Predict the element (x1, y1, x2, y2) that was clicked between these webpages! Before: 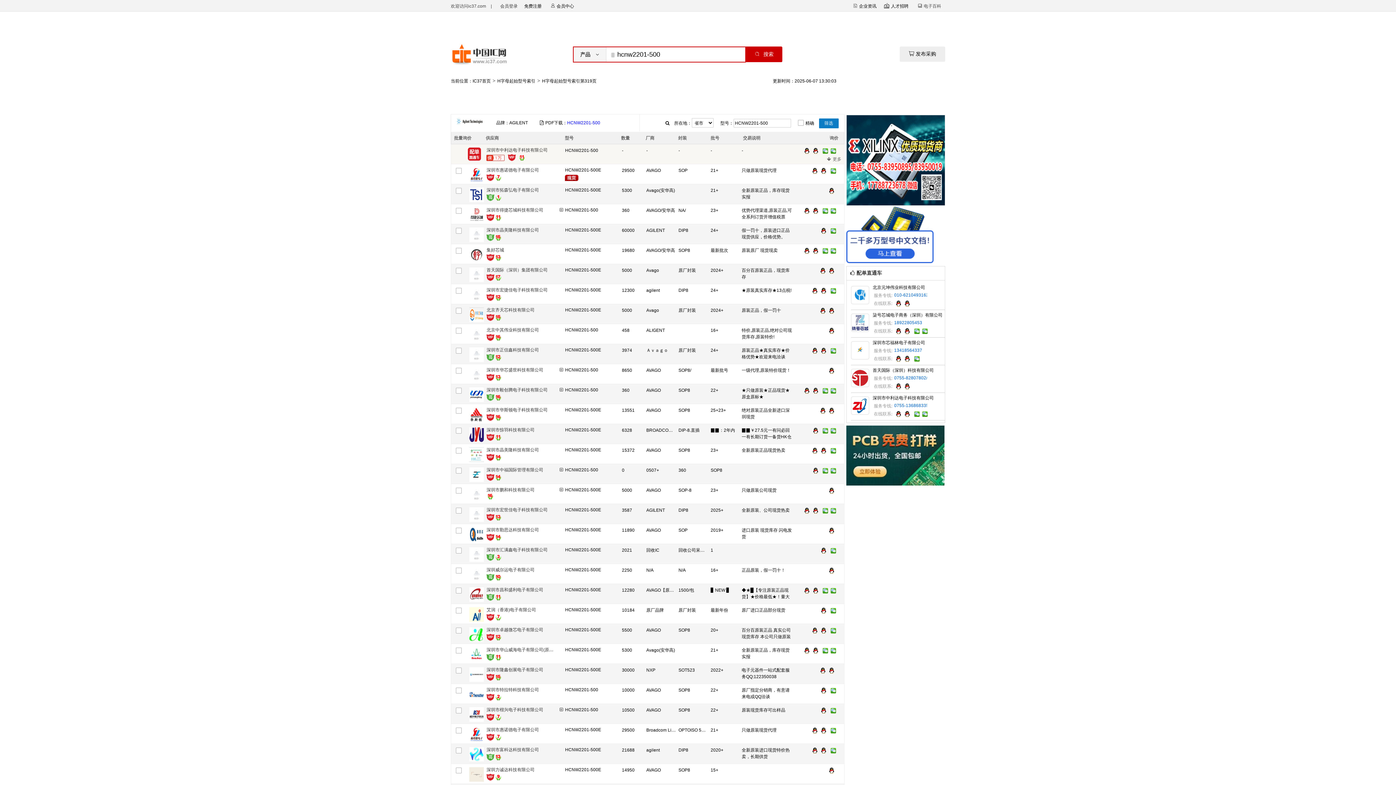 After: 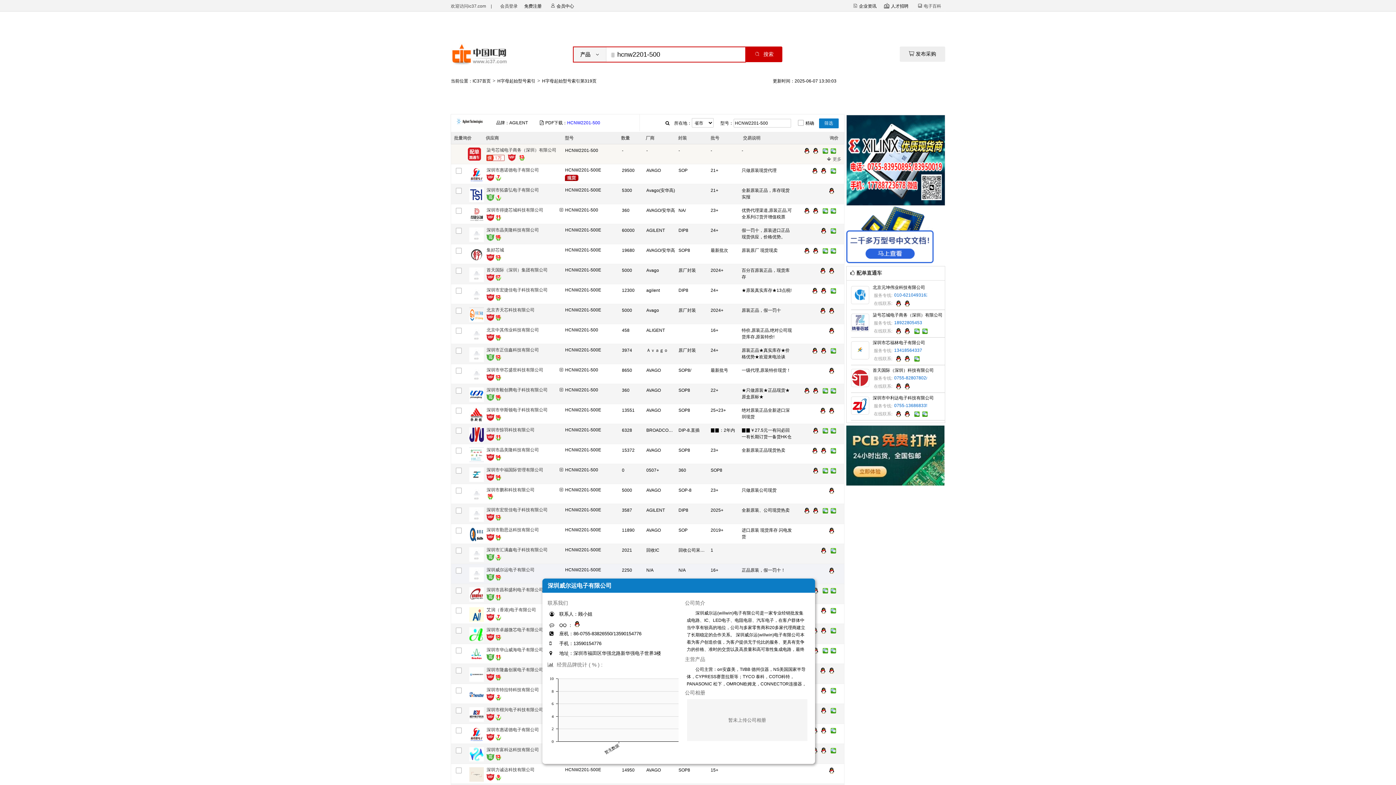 Action: bbox: (486, 577, 494, 582)